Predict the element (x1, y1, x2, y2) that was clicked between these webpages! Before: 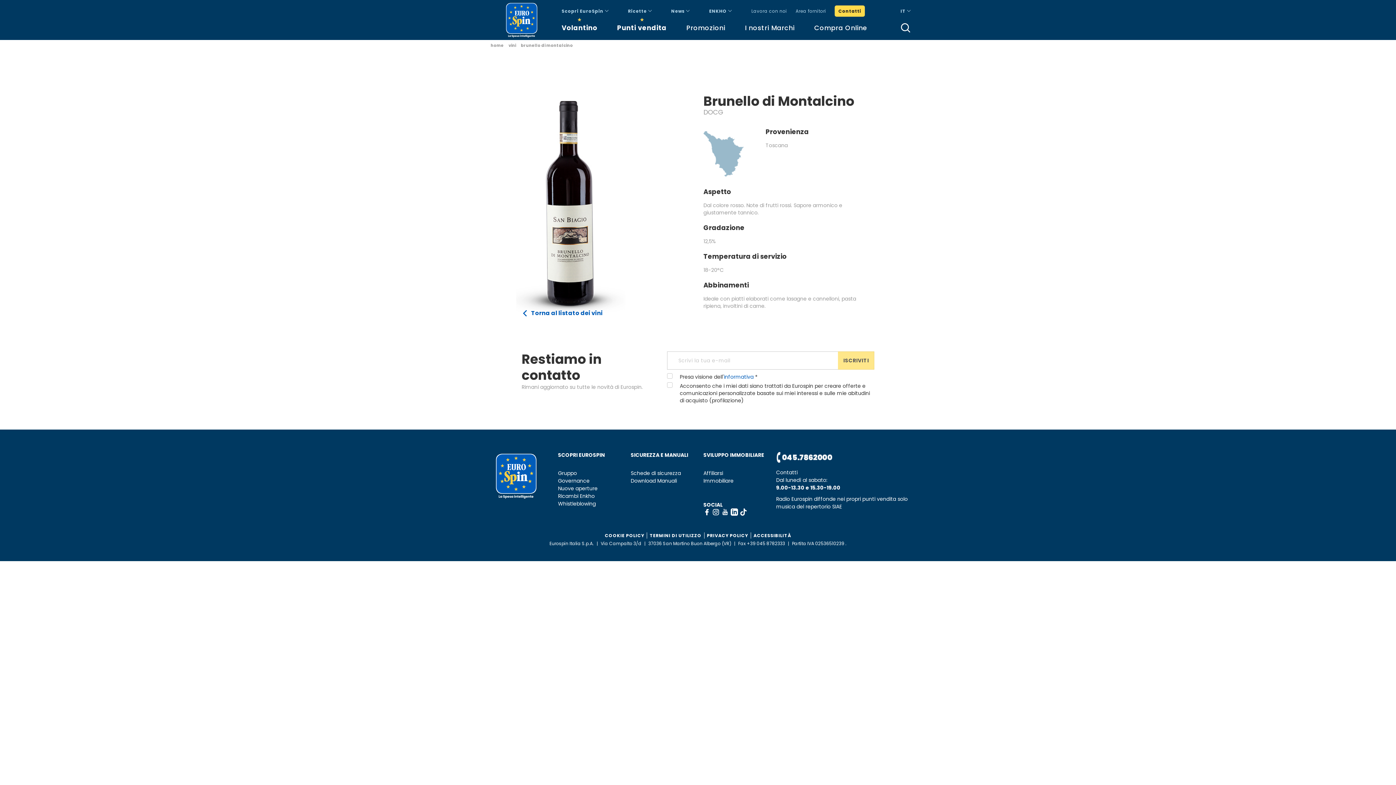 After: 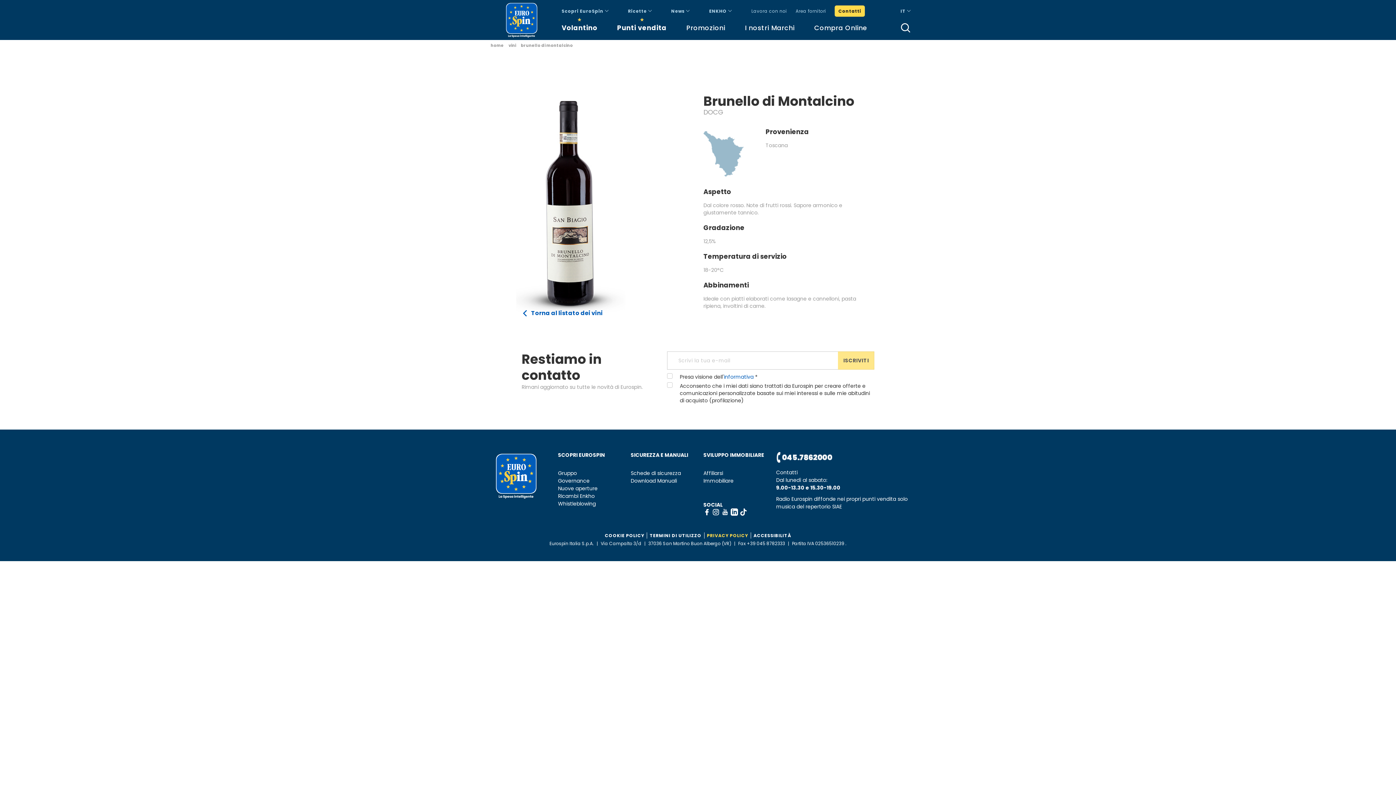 Action: label: PRIVACY POLICY bbox: (707, 532, 748, 538)